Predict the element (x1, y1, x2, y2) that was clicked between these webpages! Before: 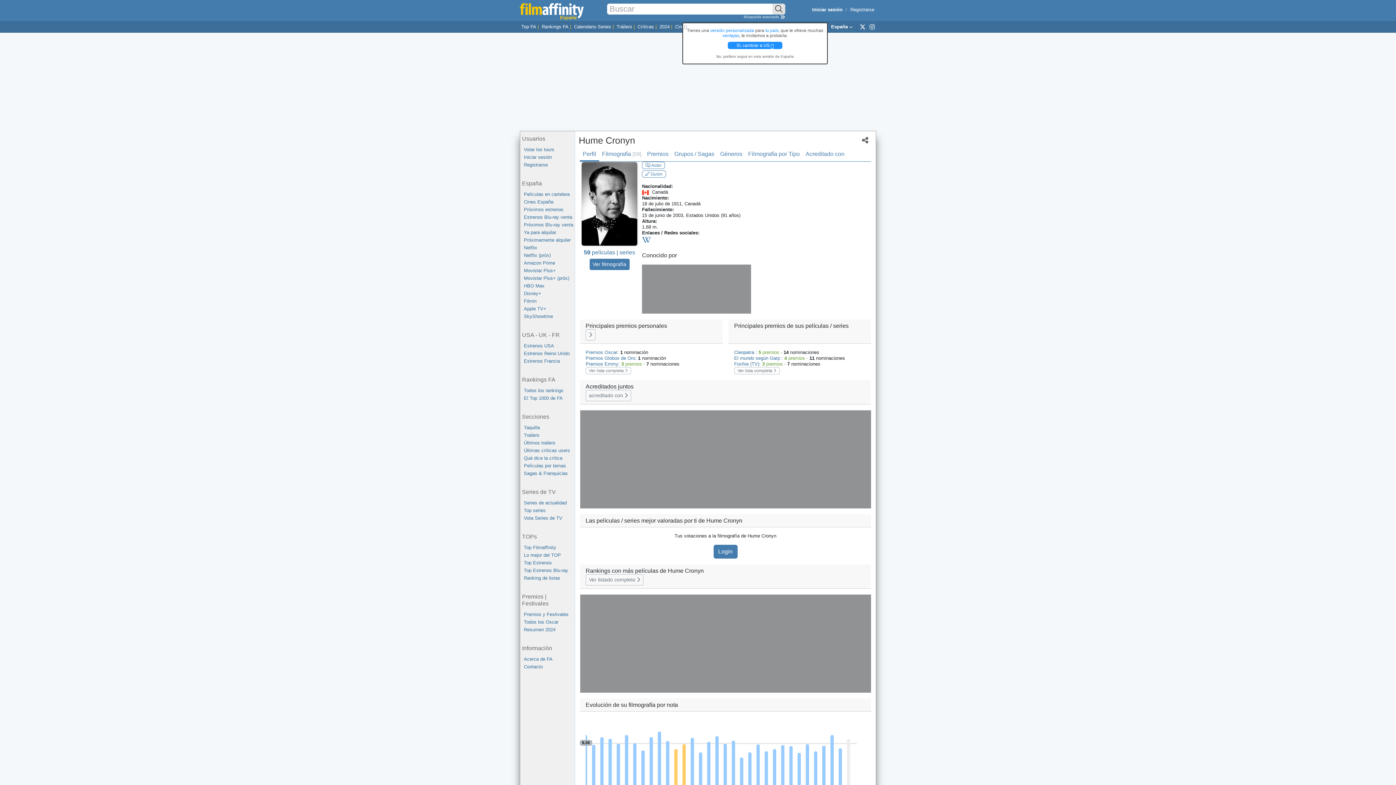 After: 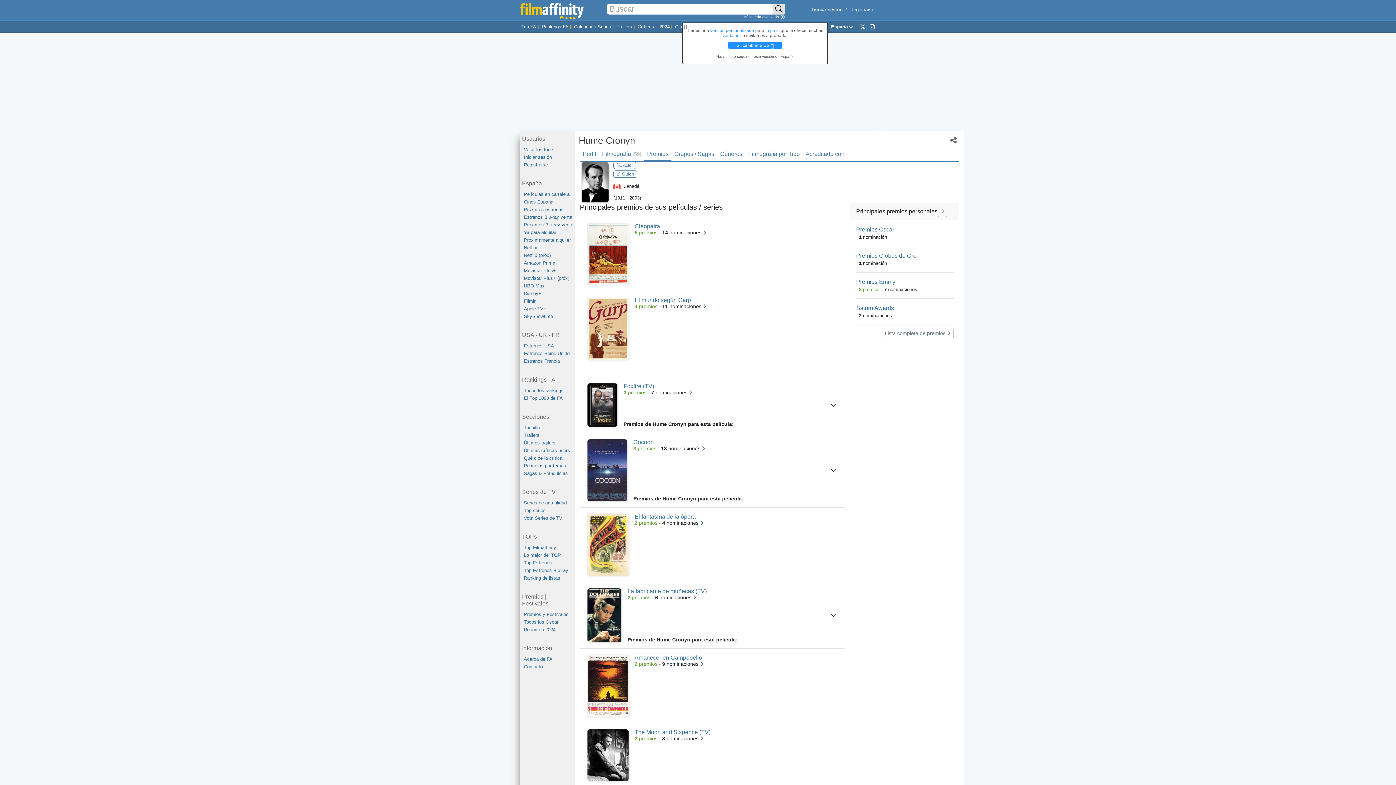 Action: bbox: (734, 367, 779, 374) label: Ver lista completa 